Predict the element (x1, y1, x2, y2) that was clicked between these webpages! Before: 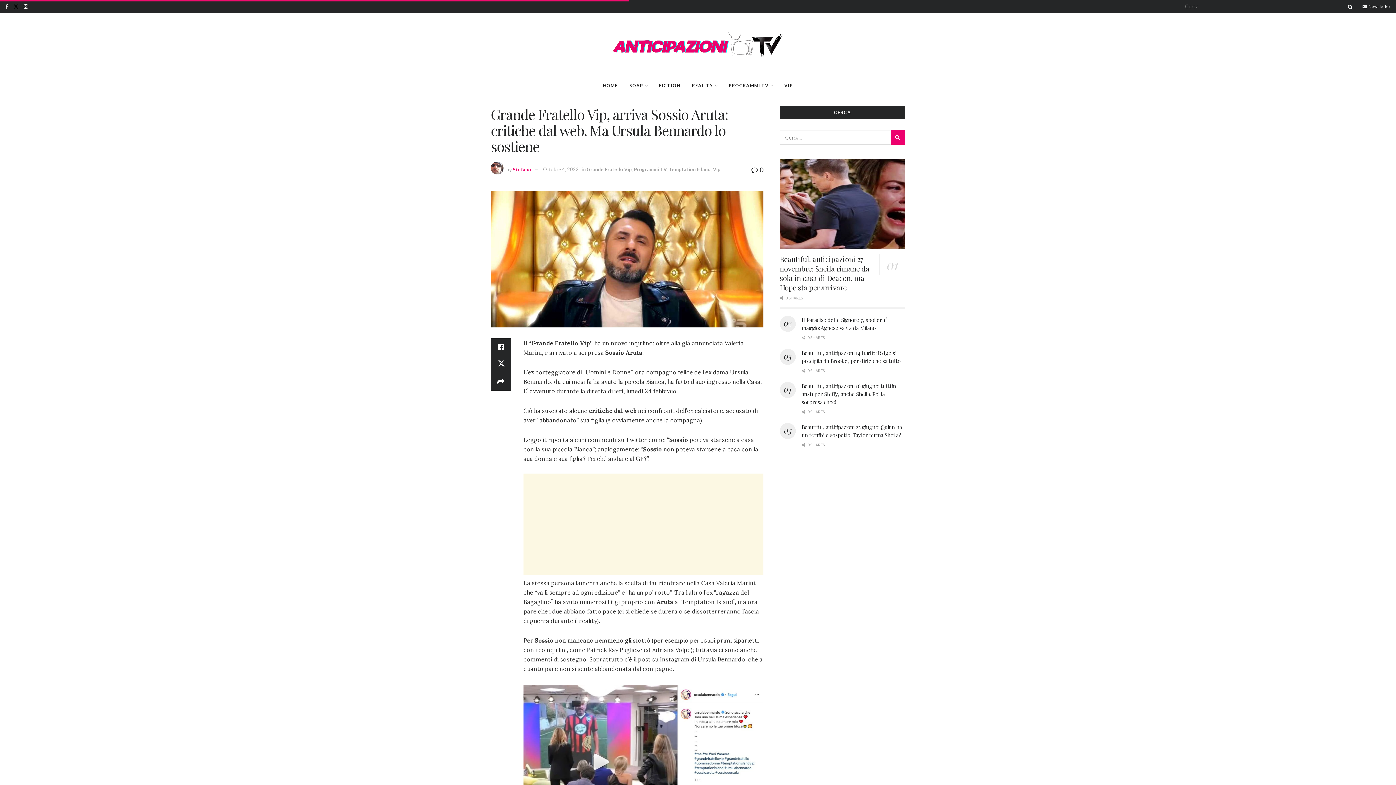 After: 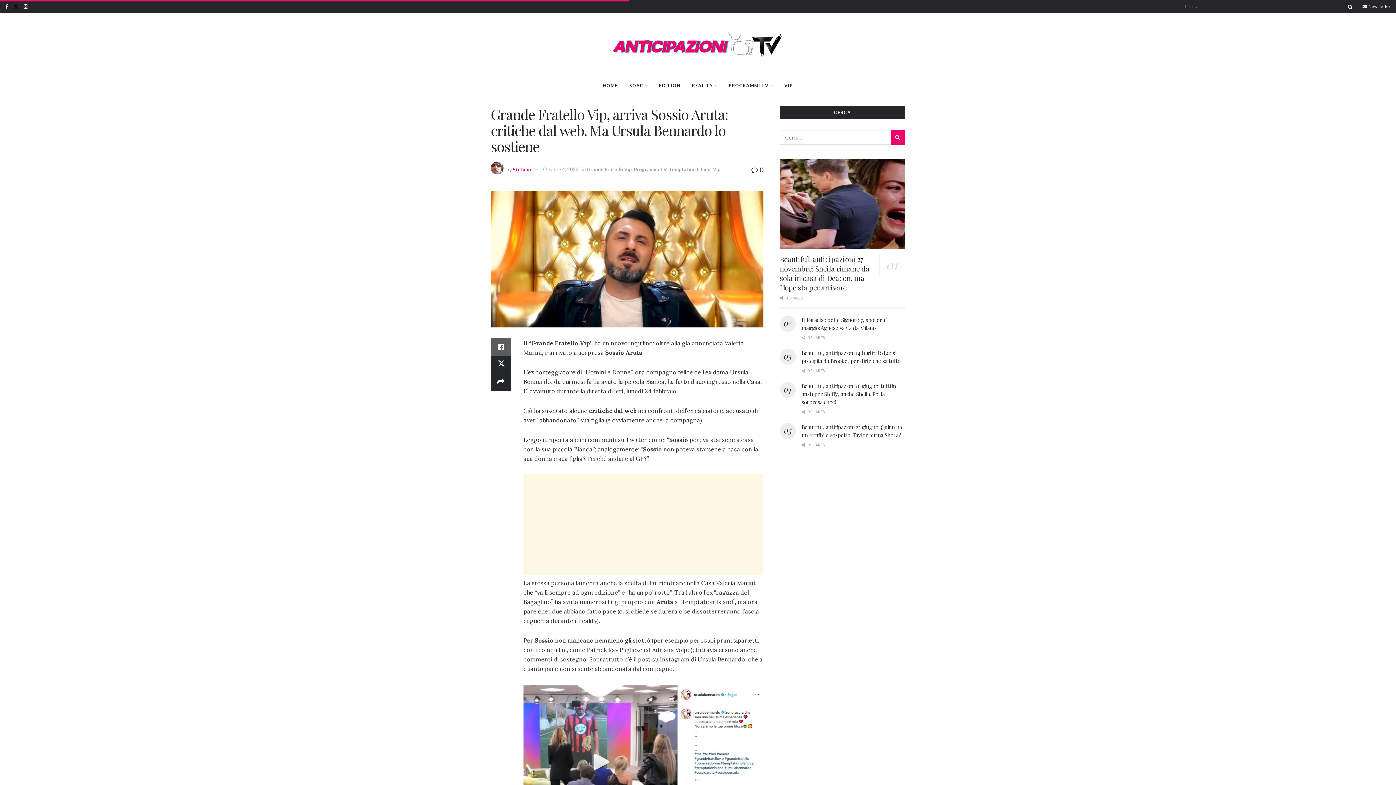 Action: bbox: (490, 338, 511, 355)